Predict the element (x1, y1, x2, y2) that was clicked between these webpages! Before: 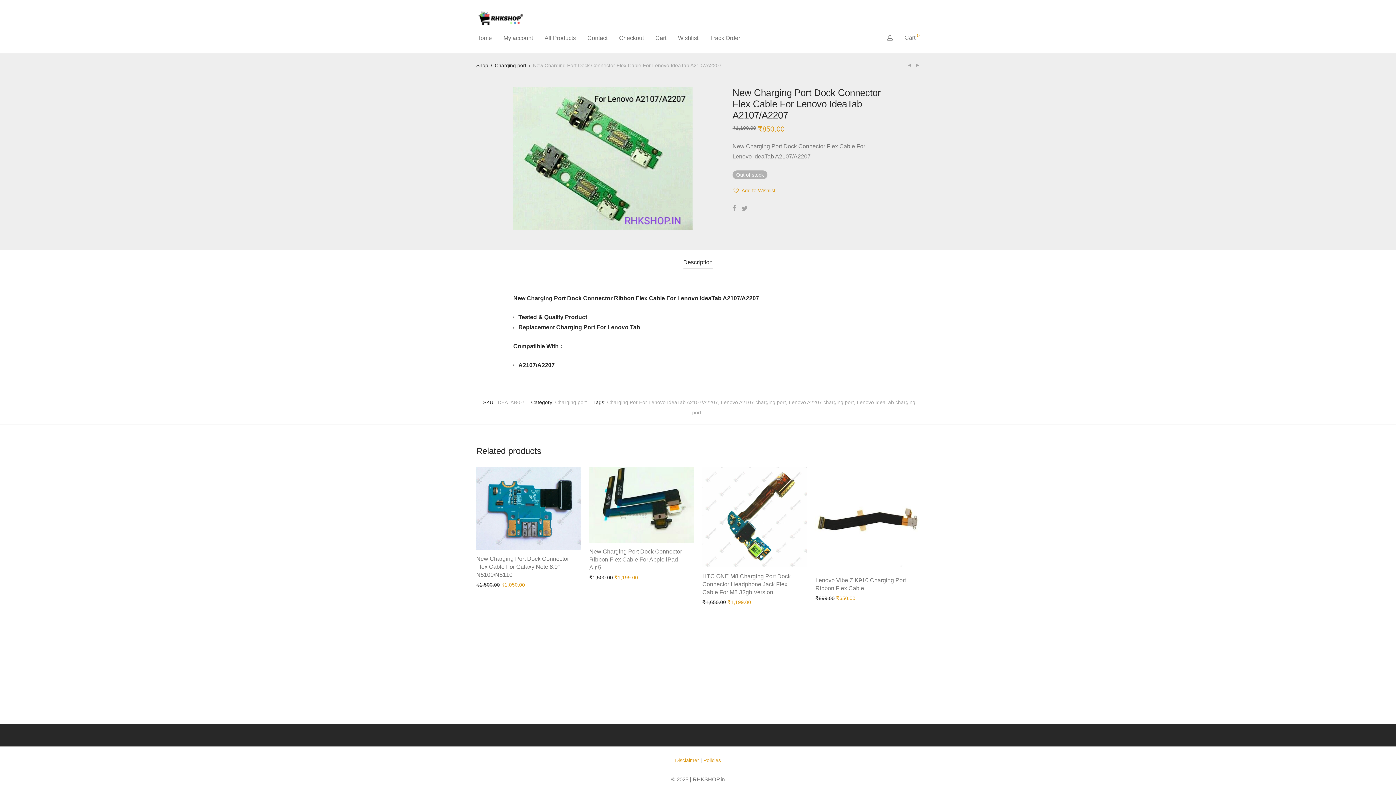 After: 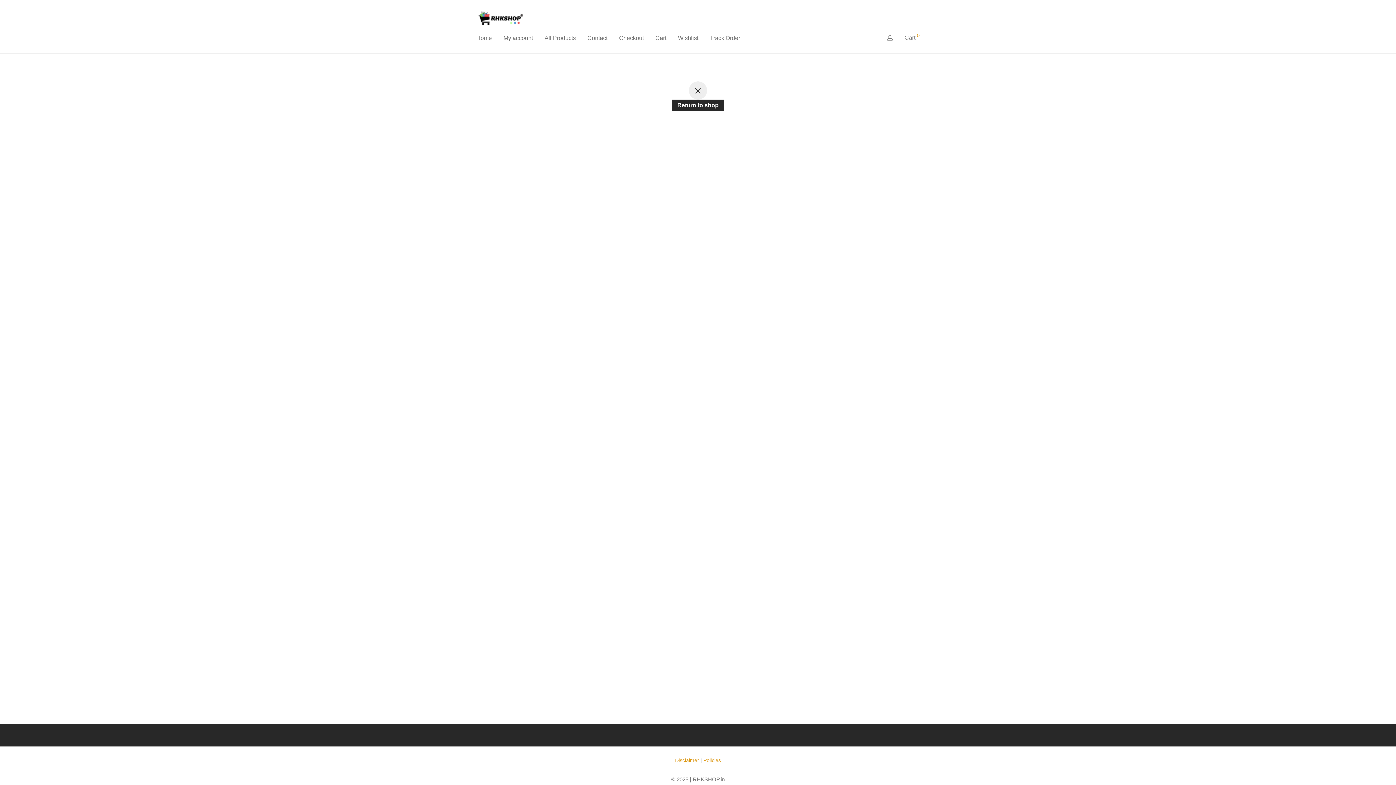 Action: label: Checkout bbox: (613, 29, 649, 47)